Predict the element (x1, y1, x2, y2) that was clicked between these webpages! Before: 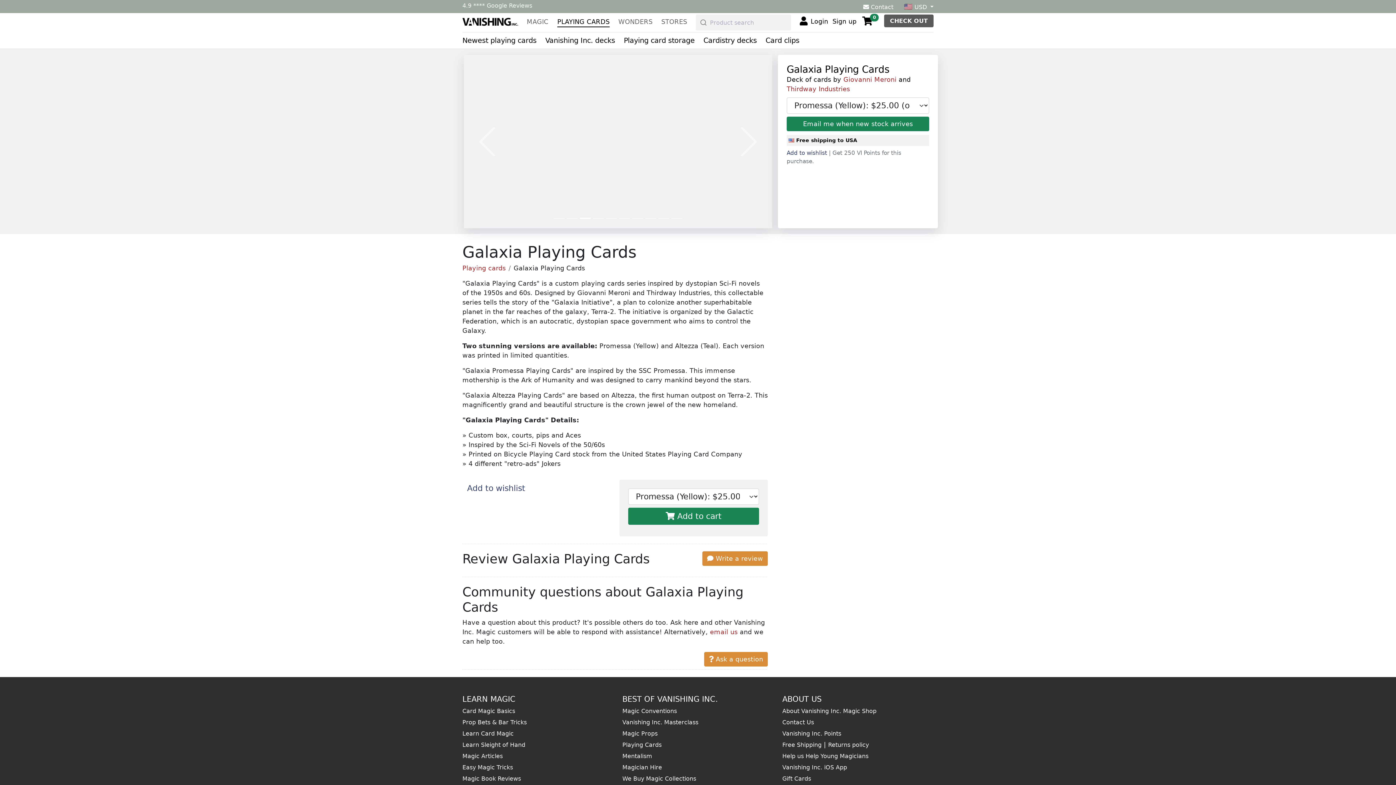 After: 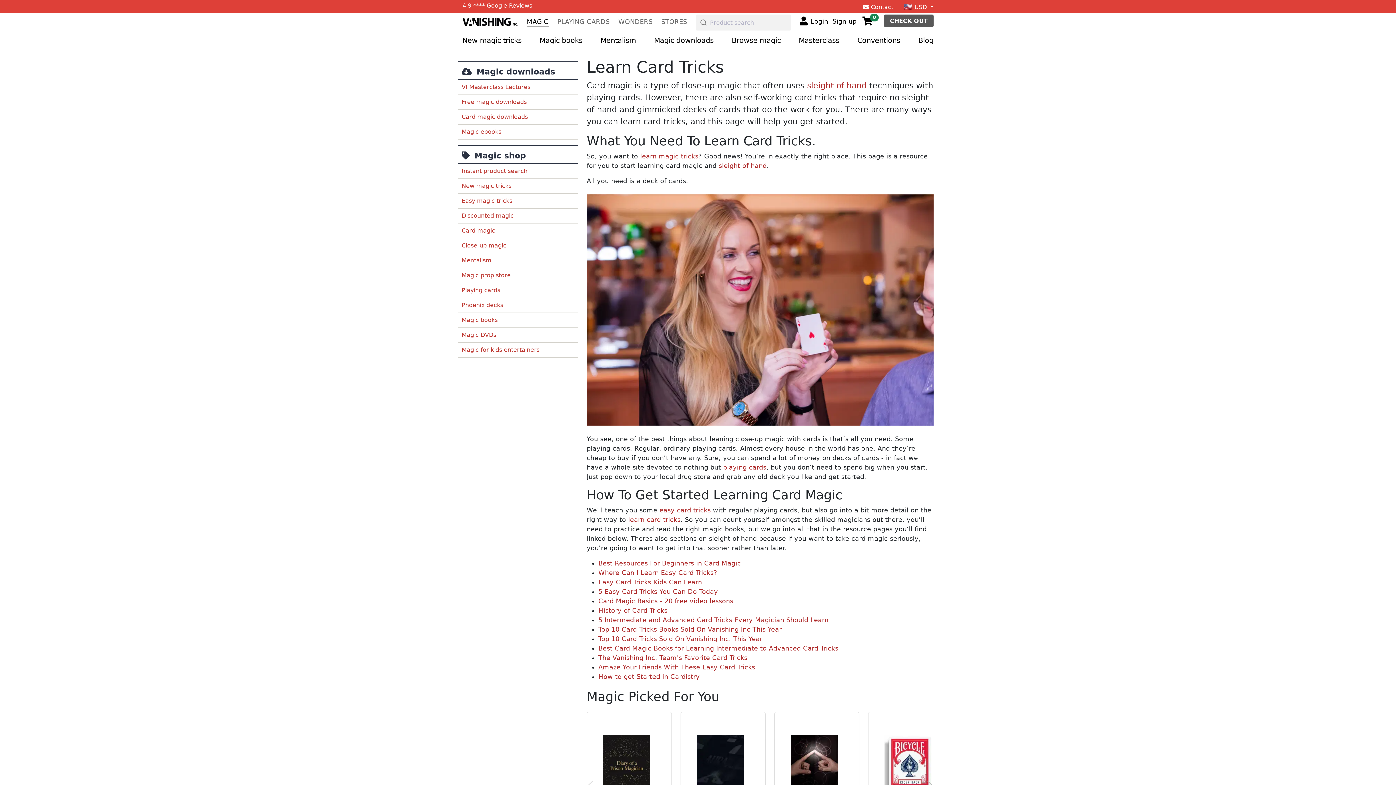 Action: bbox: (462, 730, 513, 737) label: Learn Card Magic